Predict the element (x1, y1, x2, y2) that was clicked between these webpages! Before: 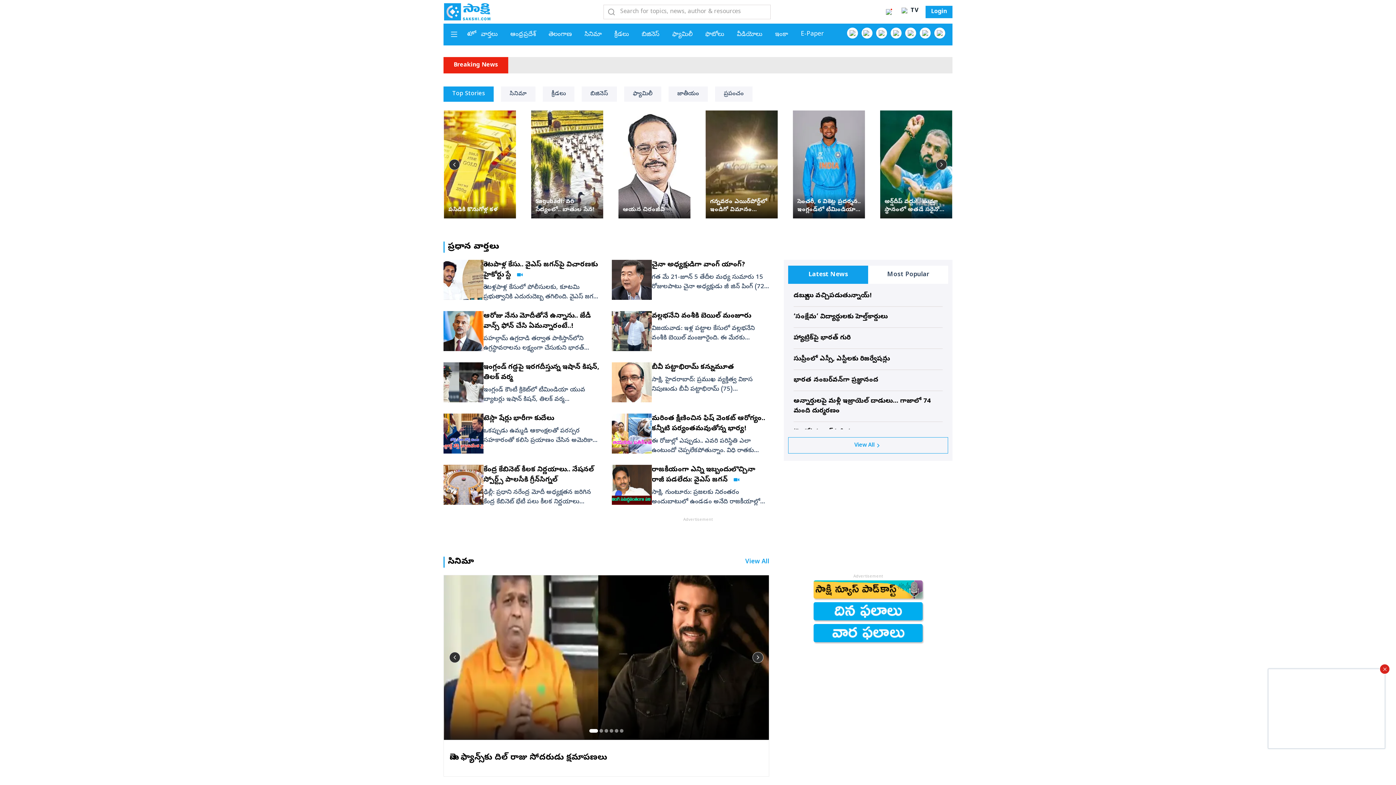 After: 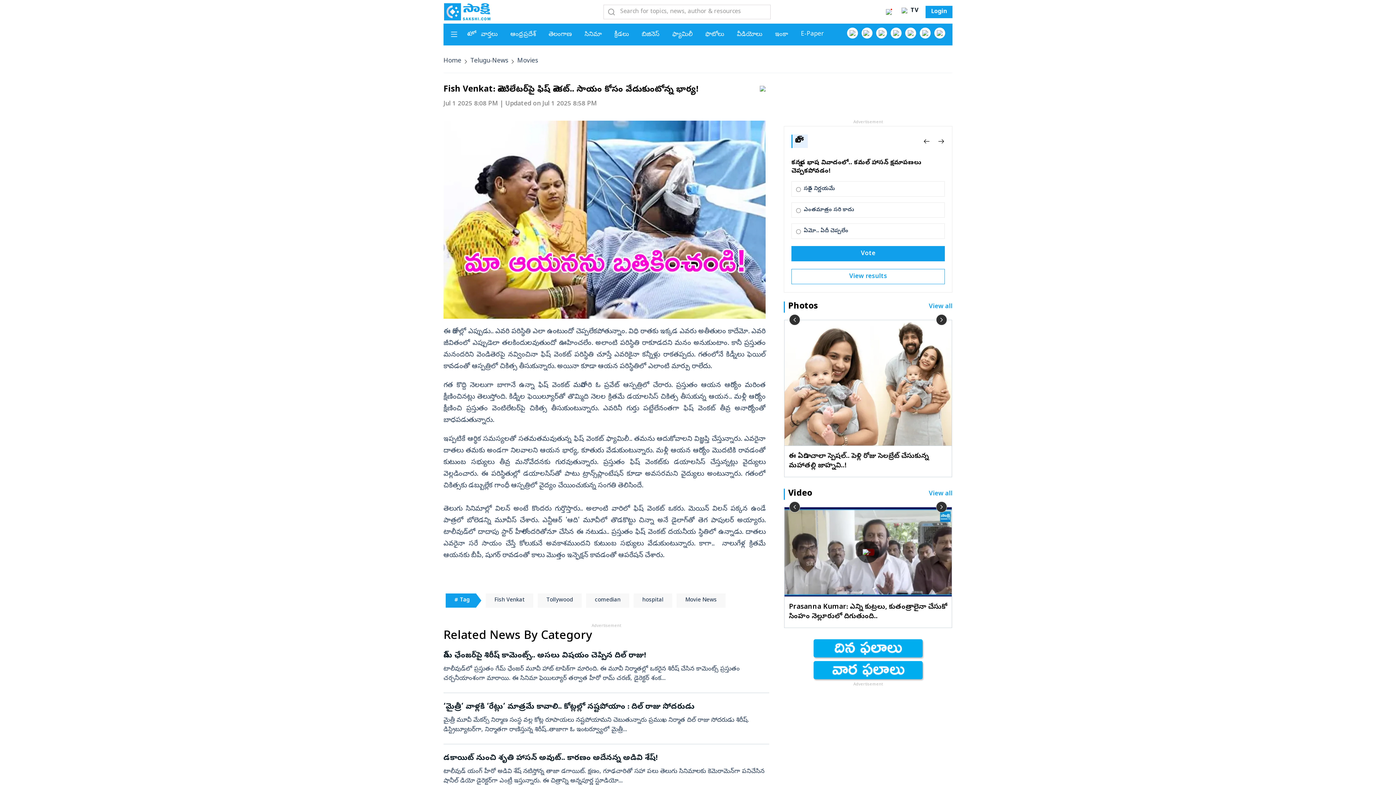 Action: bbox: (612, 413, 769, 456) label: మరింత క్షీణించిన ఫిష్‌ వెంకట్‌ ఆరోగ్యం.. కన్నీటి పర్యంతమవుతోన్న భార్య!

ఈ రోజుల్లో ఎప్పుడు.. ఎవరి పరిస్థితి ఎలా ఉంటుందో చెప్పలేకపోతున్నాం. విధి రాతకు ఇక్కడ ఎవరు అతీతులం కాదేమో. ఎవరి జీవితంలో ఎప్పుడెలా తలకిందులవుతుందో ఊహించలేం. అలాంటి పరిస్థితి రాకూడదని మనం అనుకుంటాం. కానీ ప్రస్తుతం మనందరిని వెండితెరపై నవ్వించినా ఫిష్‌ వెంకట్‌ పరిస్థితి చూస్తే ఎవరికైనా కన్నీళ్లు రాకతప్పదు. గతంలోనే కిడ్నీలు ఫెయిల్ కావడంతో ఆస్పత్రిలో చికిత్స తీసుకున్నారు. అయినా కూడా ఆయన పరిస్థితిలో ఎలాంటి మార్పు రాలేదు.గత కొద్ది నెలలుగా బాగానే ఉన్నా ఫిష్ వెంకట్‌ మరోసారి ఓ ప్రవేట్‌ ఆస్పత్రిలో చేరారు. ప్రస్తుతం ఆయన ఆరోగ్యం మరింత క్షీణించినట్లు తెలుస్తోంది. కిడ్నీల ఫెయిల్యూర్‌తో తొమ్మిది నెలల క్రితమే డయాలసిస్‌ చికిత్స తీసుకున్న ఆయన.. మళ్లీ ఆరోగ్యం క్షీణించి ప్రస్తుతం వెంటిలేటర్‌పై చికిత్స తీసుకుంటున్నారు. ఎవరినీ గుర్తు పట్టేలేనంతగా ఫిష్ వెంకట్‌ తీవ్ర అనారోగ్యంతో బాధపడుతున్నారు.ఇప్పటికే ఆర్థిక సమస్యలతో సతమతమవుతున్న ఫిష్ వెంకట్‌ ఫ్యామిలీ.. తమను ఆదుకోవాలని విజ్ఞప్తి చేస్తున్నారు. ఎవరైనా దాతలు తమకు అండగా నిలవాలని ఆయన భార్య, కూతురు వేడుకుంటున్నారు. మళ్లీ ఆయన ఆరోగ్యం మొదటికి రావడంతో కుటుంబ సభ్యులు తీవ్ర మనోవేదనకు గురవుతున్నారు. ప్రస్తుతం ఫిష్‌ వెంకట్‌కు డయాలసిస్‌ చేస్తున్నట్లు వైద్యులు వెల్లడించారు. ఈ పరిస్థితుల్లో డయాలసిస్‌తో పాటు ట్రాన్స్‌ప్లాంటేషన్‌ కూడా అవసరమని వైద్యులు అంటున్నారు. గతంలో చికిత్సకు డబ్బుల్లేక గాంధీ ఆస్పత్రిలో వైద్యం చేయించుకున్న సంగతి తెలిసిందే. తెలుగు సినిమాల్లో విలన్ అంటే కొందరు గుర్తొస్తారు.. అలాంటి వారిలో ఫిష్ వెంకట్ ఒకరు. మెయిన్ విలన్ పక్కన ఉండే పాత్రలో బోలెడన్ని మూవీస్ చేశారు. ఎన్టీఆర్ 'ఆది' మూవీలో తొడకొట్టు చిన్నా అనే డైలాగ్‌తో తెగ పాపులర్ అయ్యారు. టాలీవుడ్‌లో దాదాపు స్టార్ హీరోలందరితోనూ చేసిన ఈ నటుడు.. ప్రస్తుతం ఫిష్ వెంకట్ దయనీయ స్థితిలో ఉన్నాడు. దాతలు ఎవరైనా సరే సాయం చేస్తే కోలుకునే అవకాశముందని కుటుంబ సభ్యులు వేడుకుంటున్నారు. కాగా.. నాలుగేళ్ల క్రితమే ఆయనకు బీపీ, షుగర్ రావడంతో కాలు మొత్తం ఇన్ఫెక్షన్ కావడంతో ఆపరేషన్ చేశారు.